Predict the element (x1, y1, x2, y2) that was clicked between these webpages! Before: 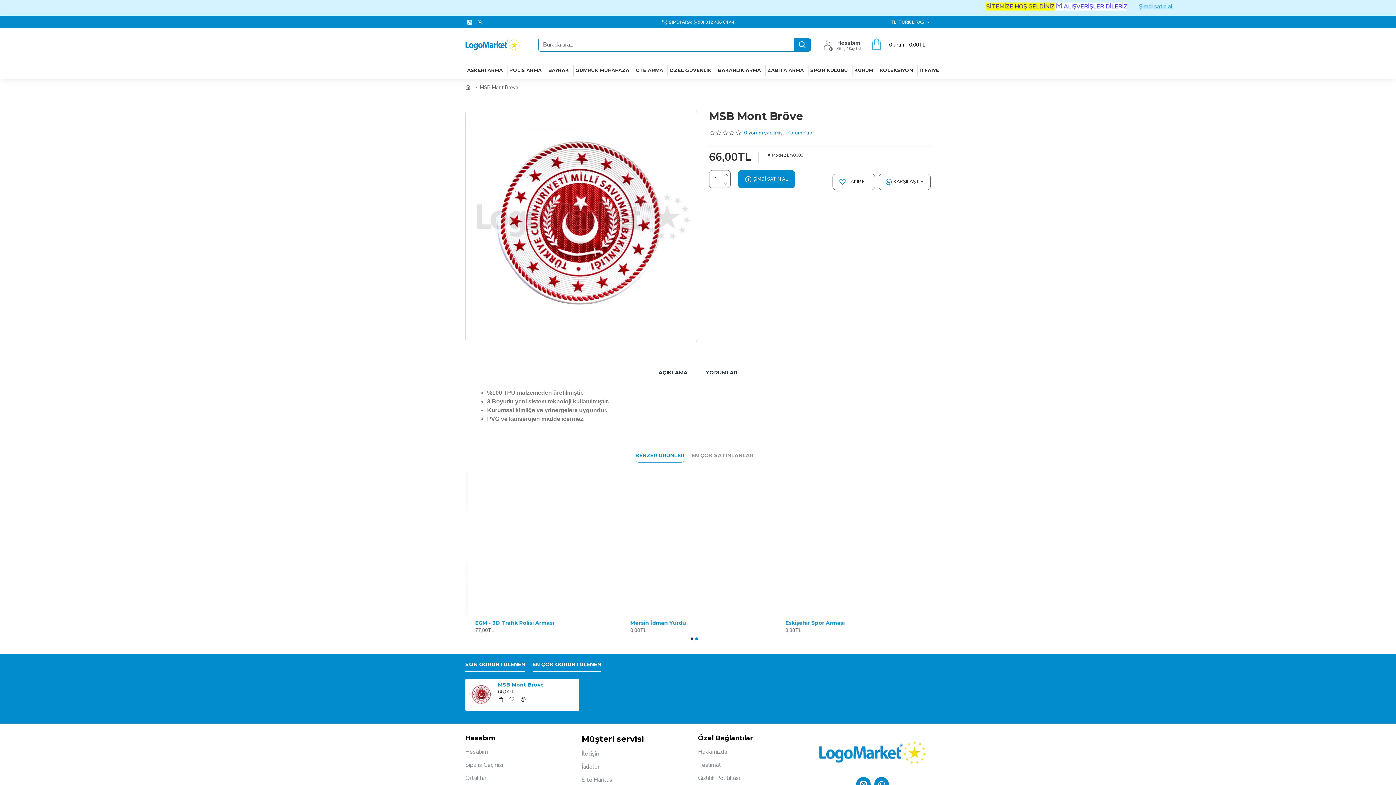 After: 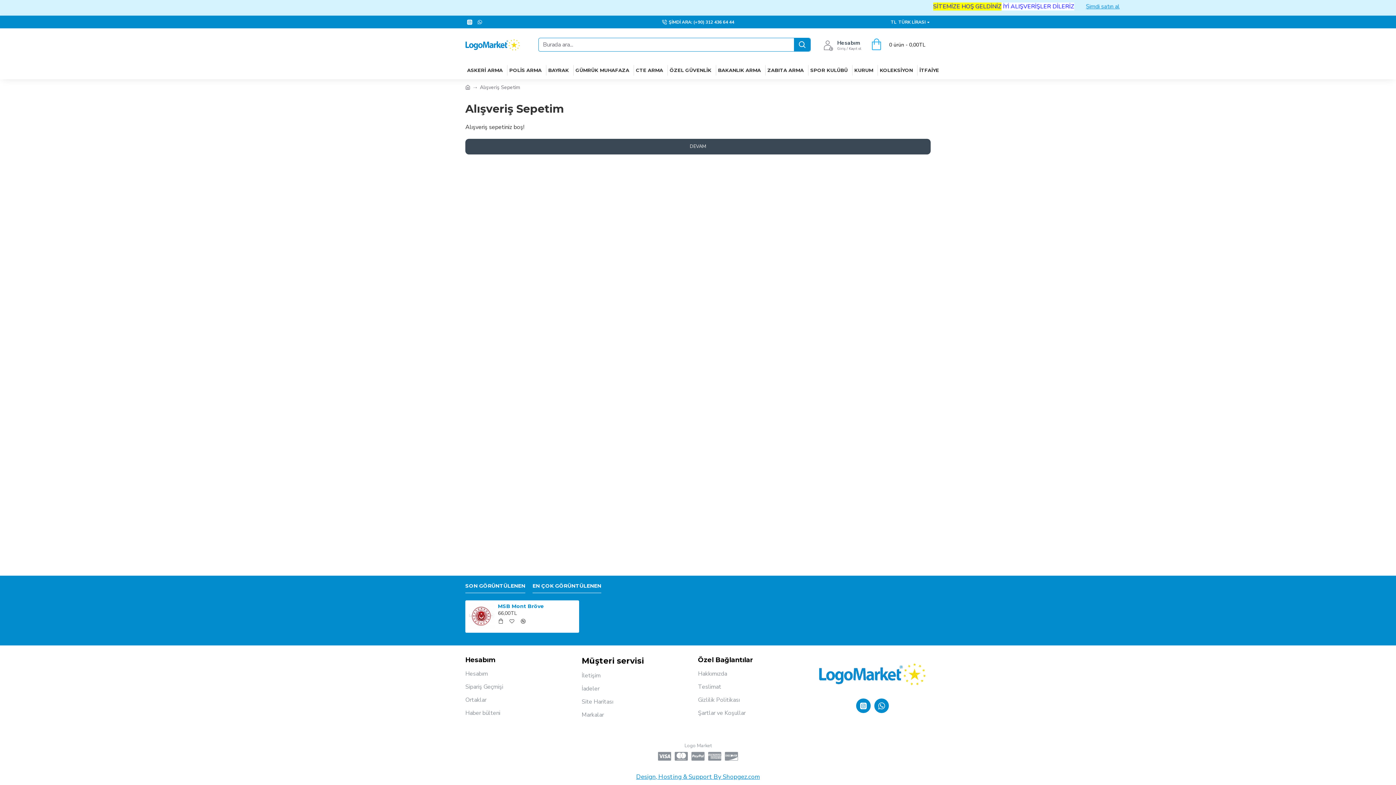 Action: bbox: (870, 38, 930, 50) label: 0 ürün - 0,00TL